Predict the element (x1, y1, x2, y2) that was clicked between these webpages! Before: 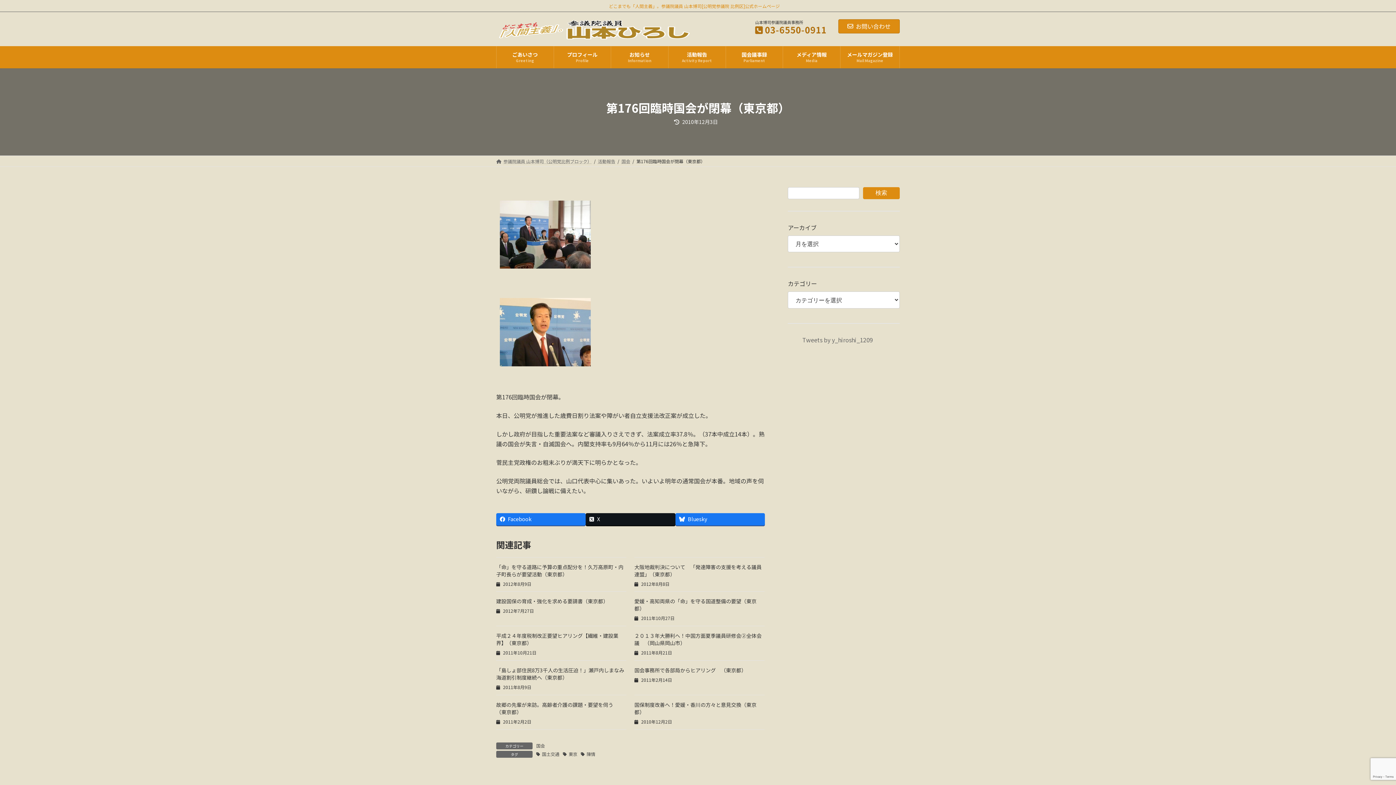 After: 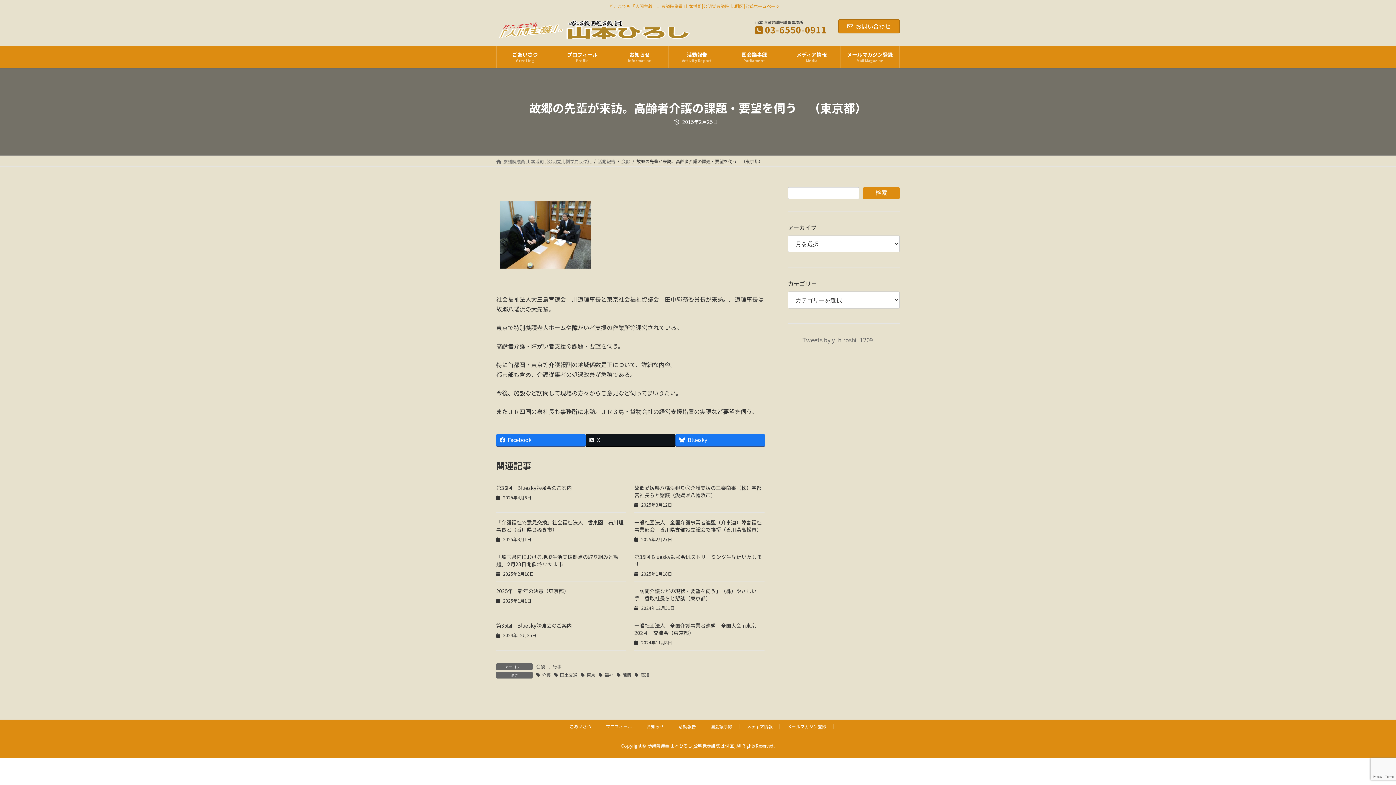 Action: label: 故郷の先輩が来訪。高齢者介護の課題・要望を伺う　（東京都） bbox: (496, 701, 618, 715)